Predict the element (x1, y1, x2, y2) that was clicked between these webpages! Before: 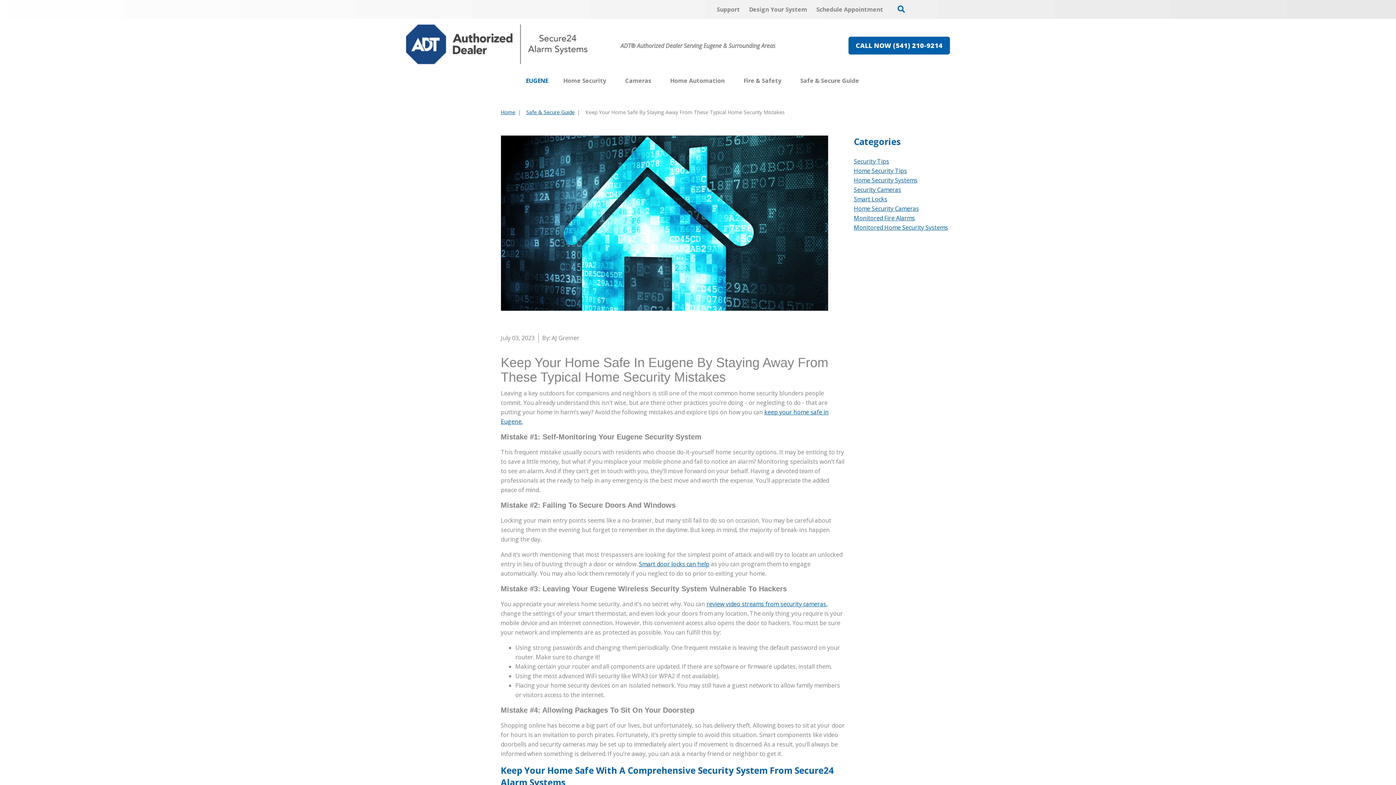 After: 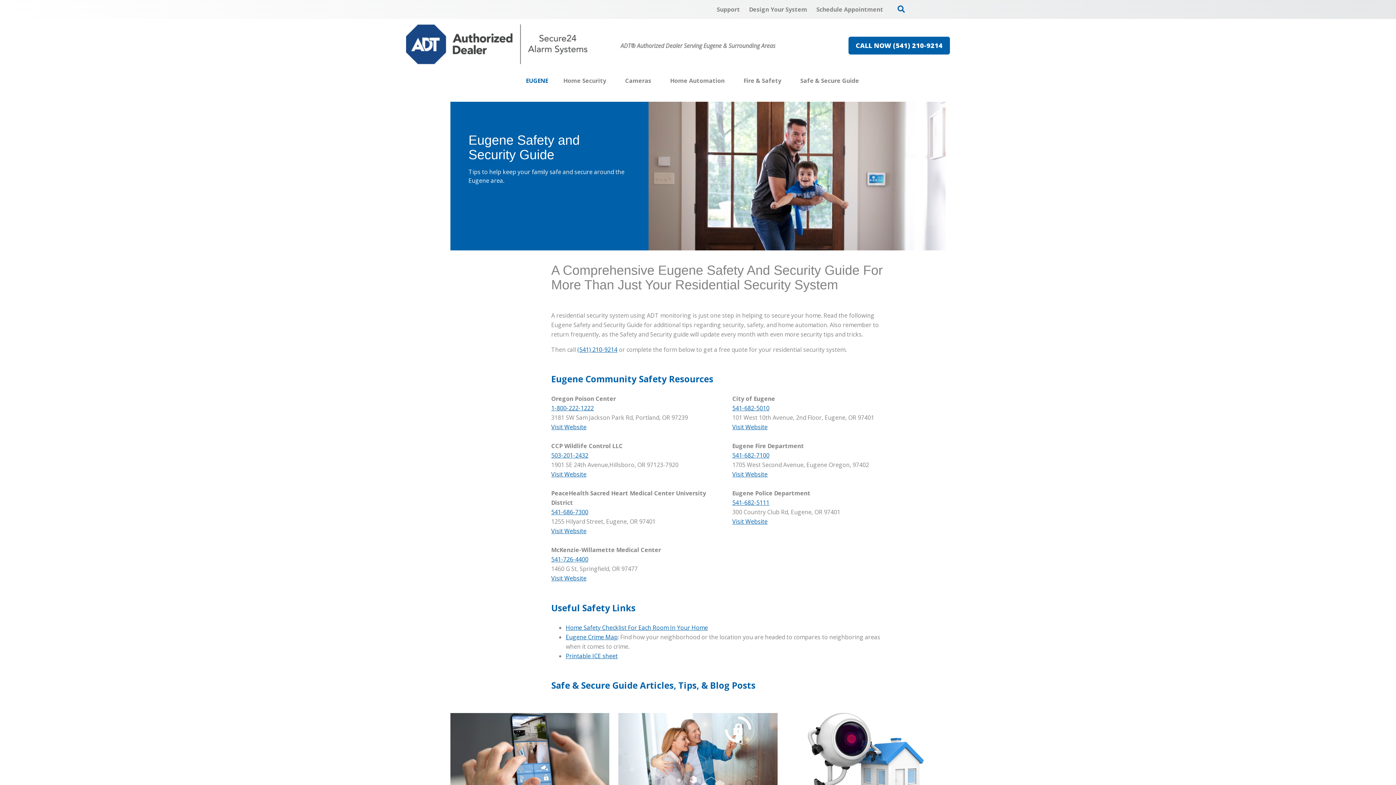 Action: label: Safe & Secure Guide bbox: (800, 72, 859, 89)